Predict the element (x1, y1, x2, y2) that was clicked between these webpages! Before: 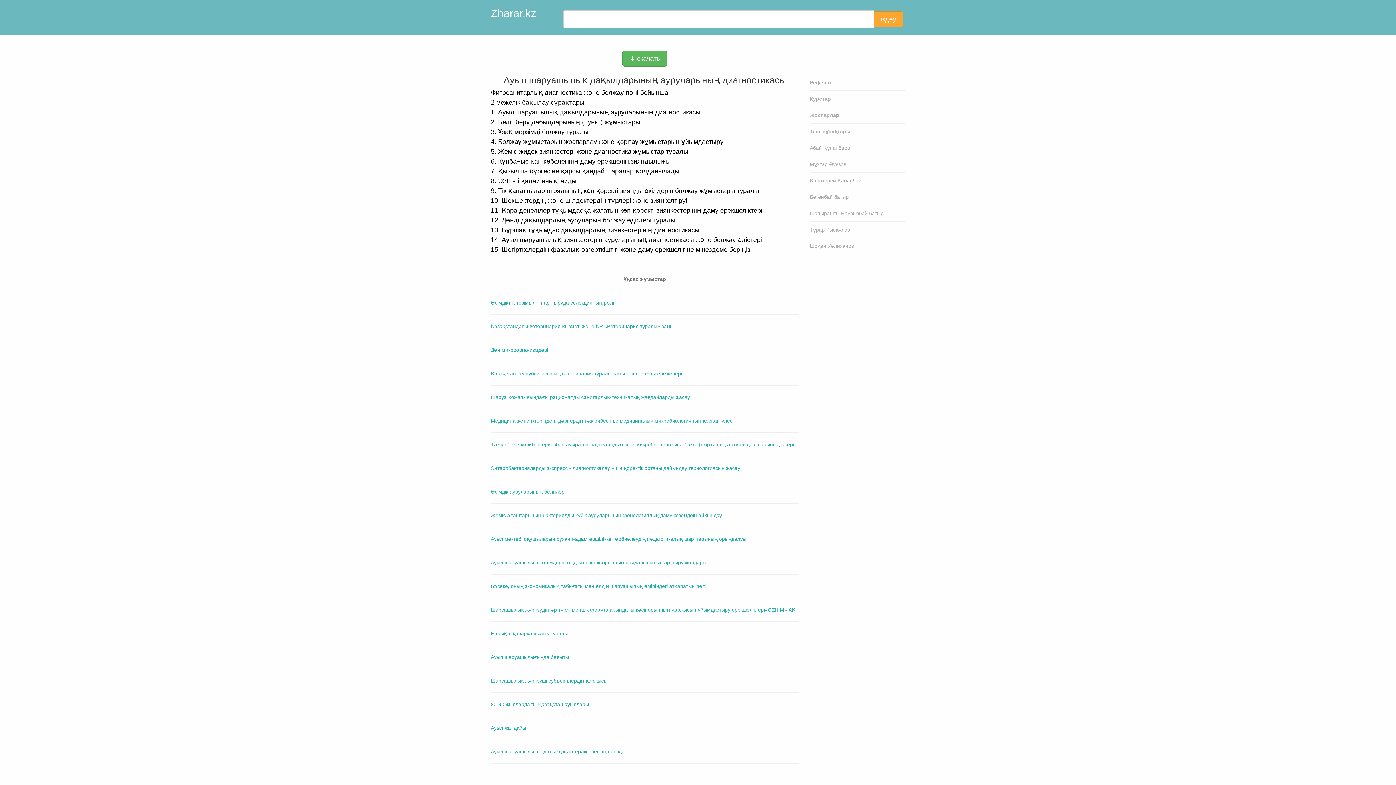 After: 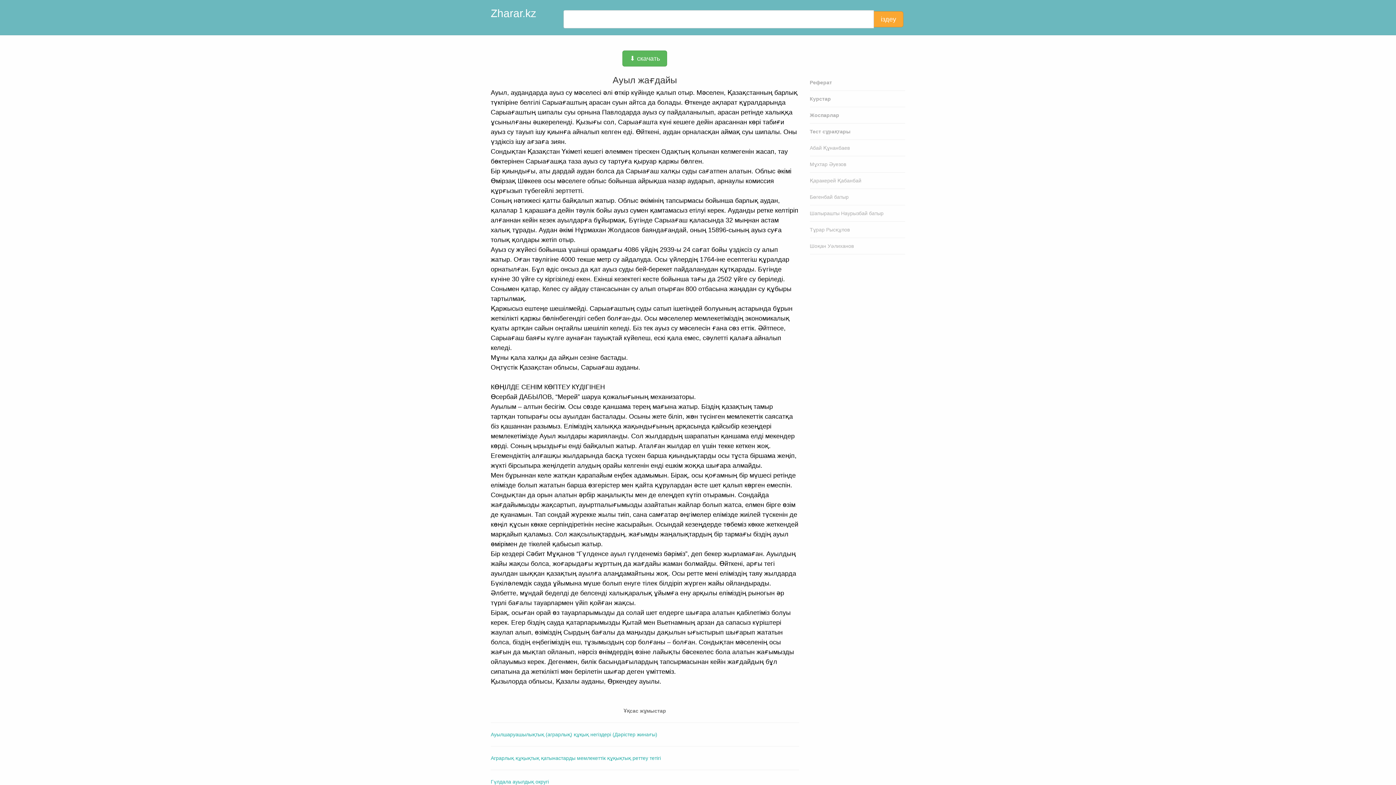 Action: label: Ауыл жағдайы bbox: (490, 725, 526, 731)